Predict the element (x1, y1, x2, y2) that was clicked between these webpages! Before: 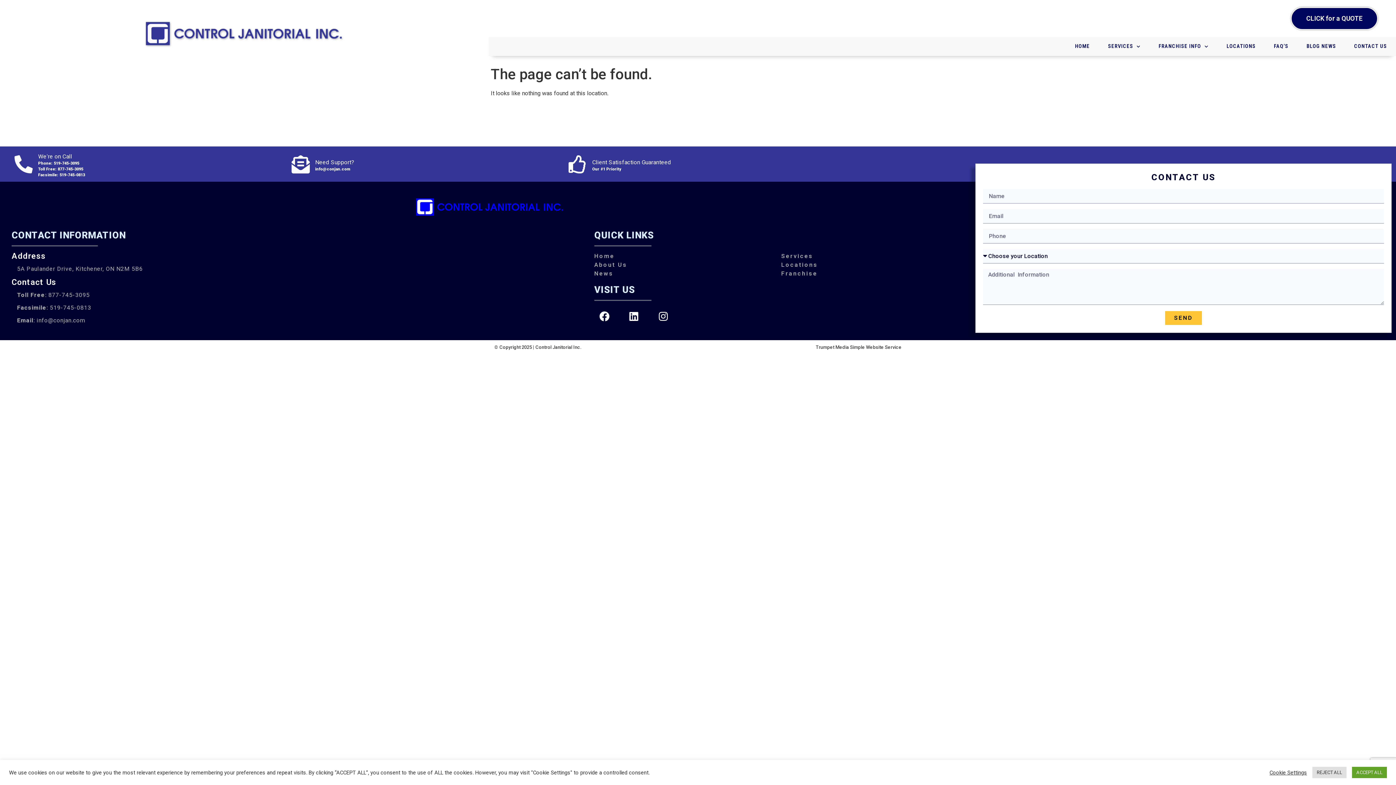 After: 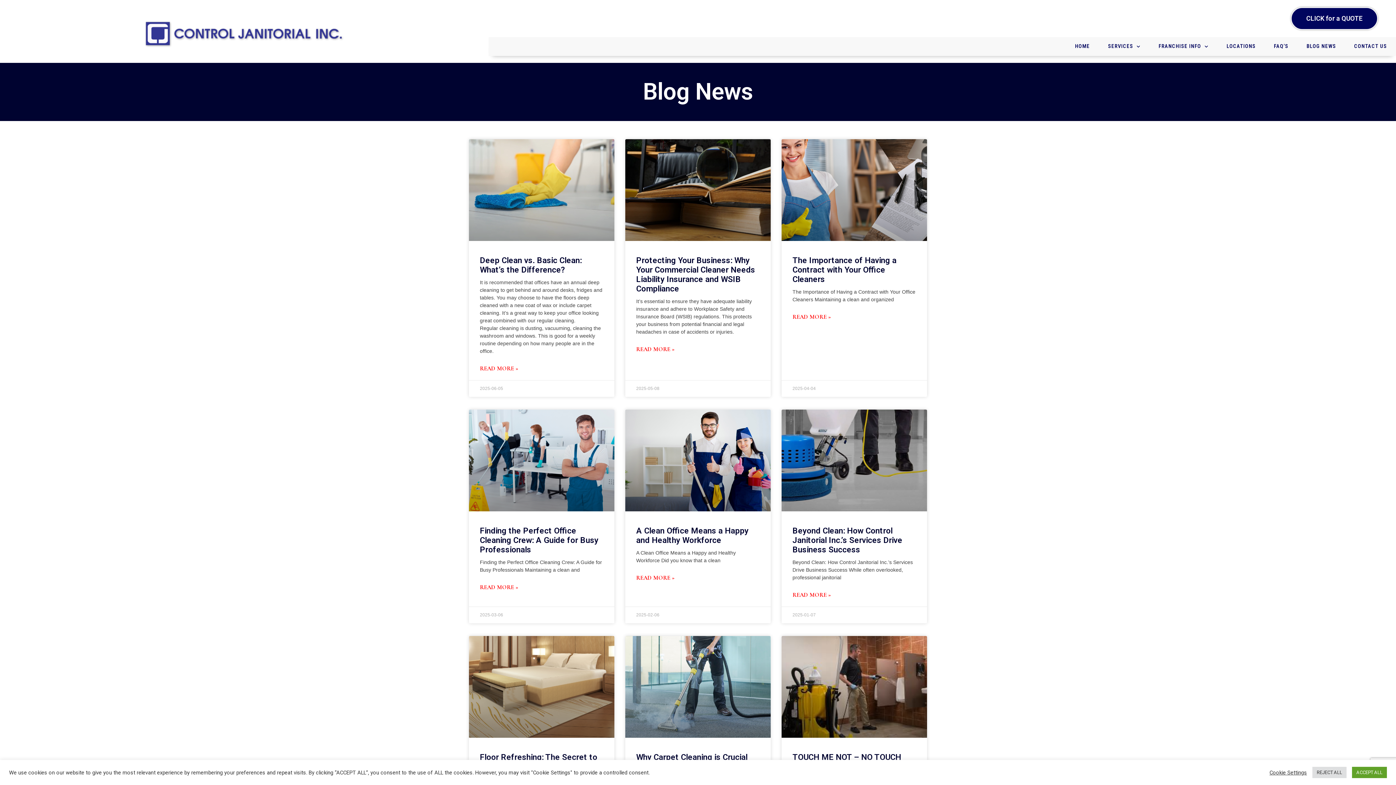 Action: bbox: (1297, 36, 1345, 55) label: BLOG NEWS